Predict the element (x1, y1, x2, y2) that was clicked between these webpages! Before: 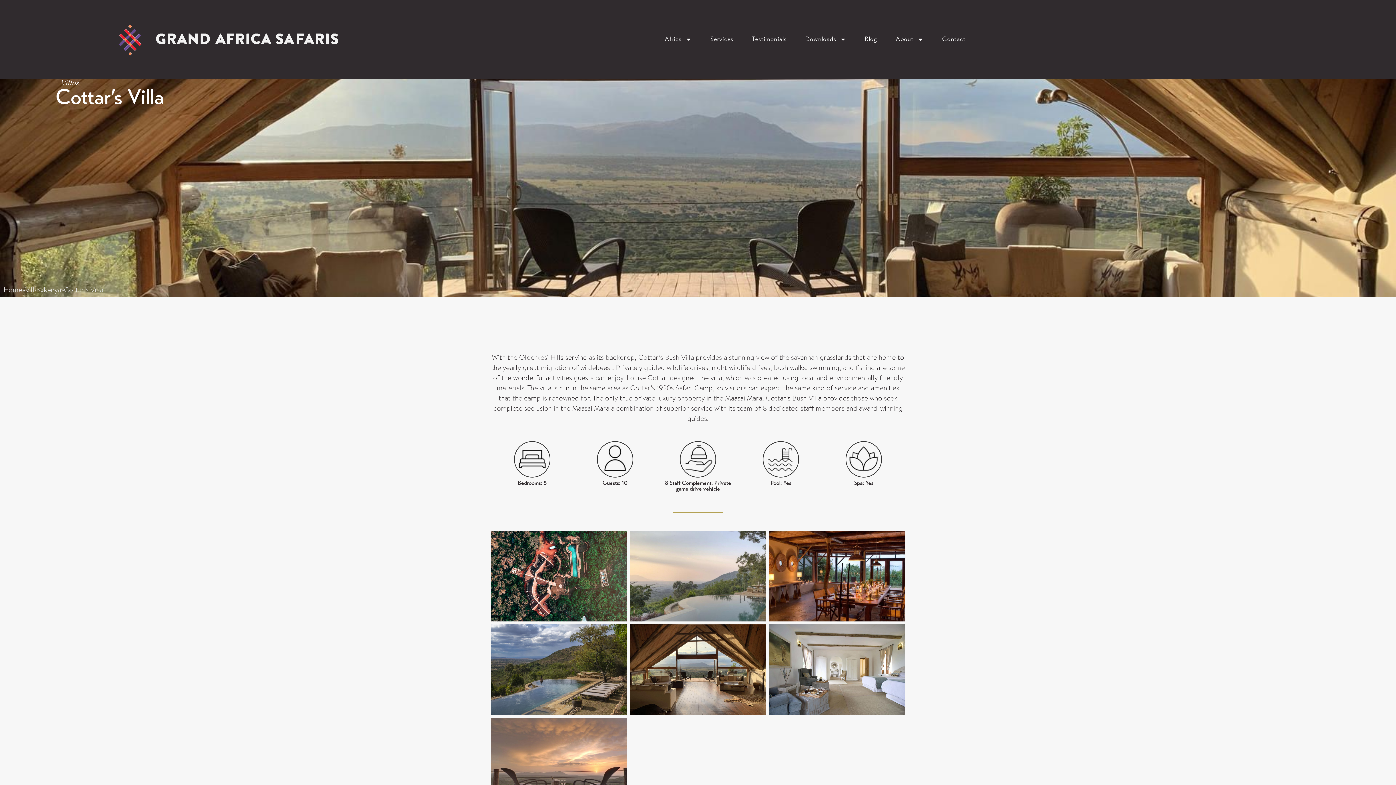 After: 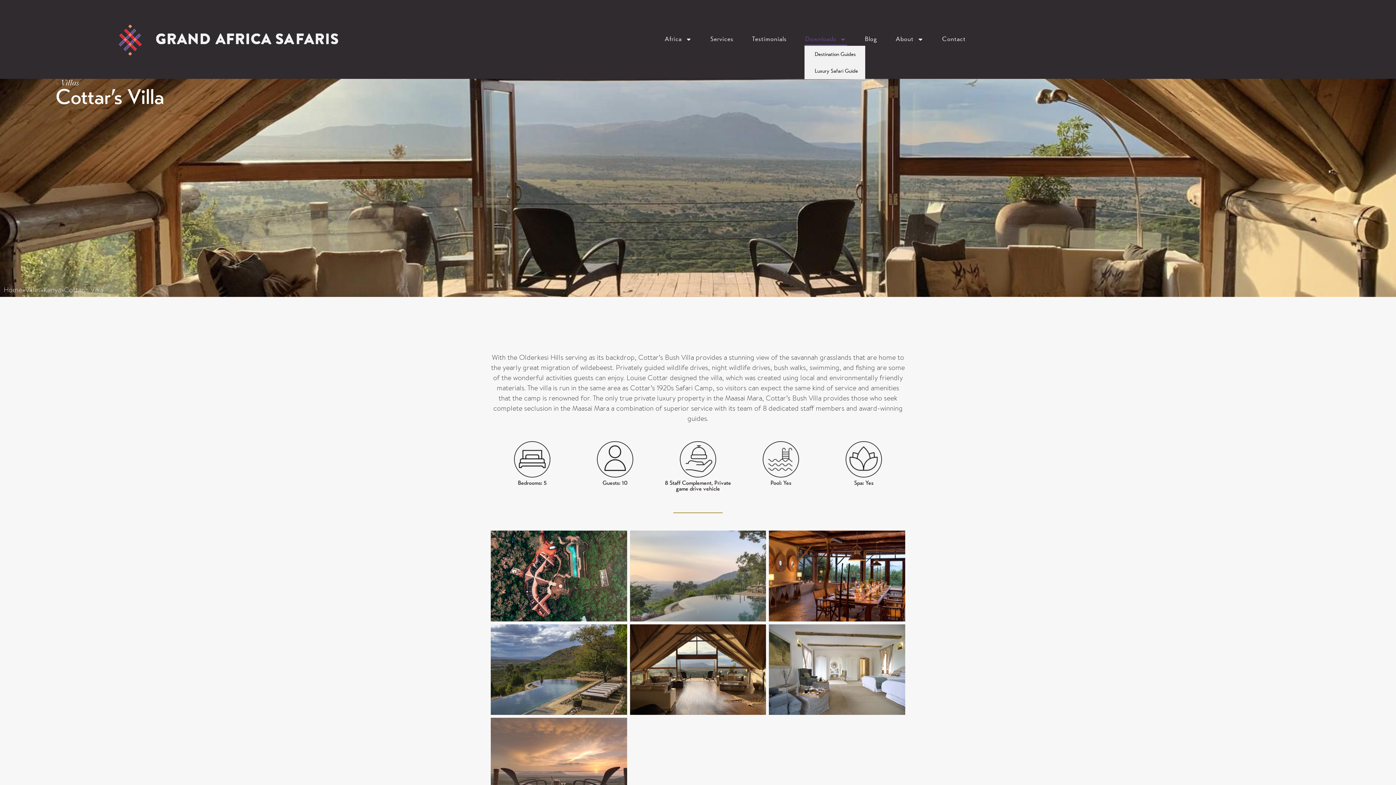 Action: bbox: (804, 32, 847, 45) label: Downloads